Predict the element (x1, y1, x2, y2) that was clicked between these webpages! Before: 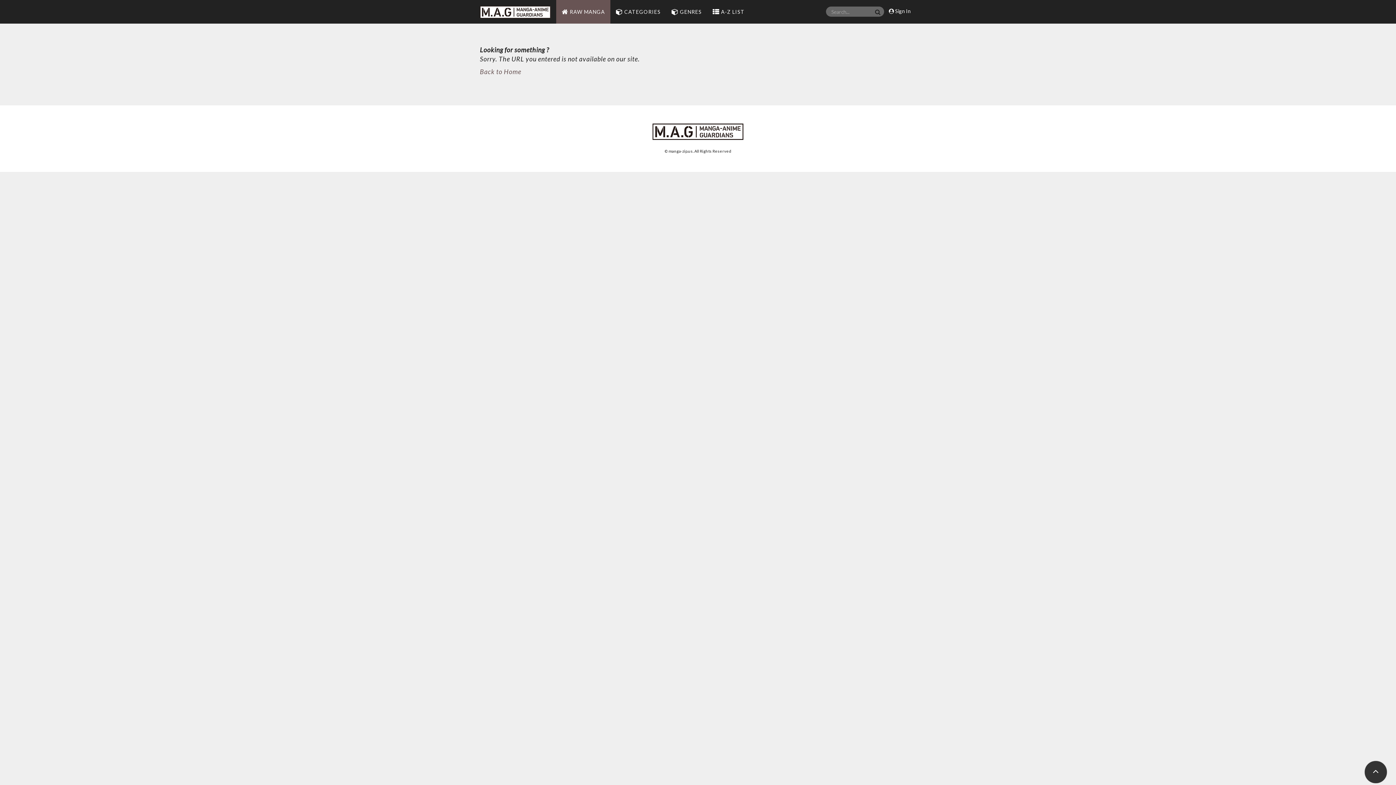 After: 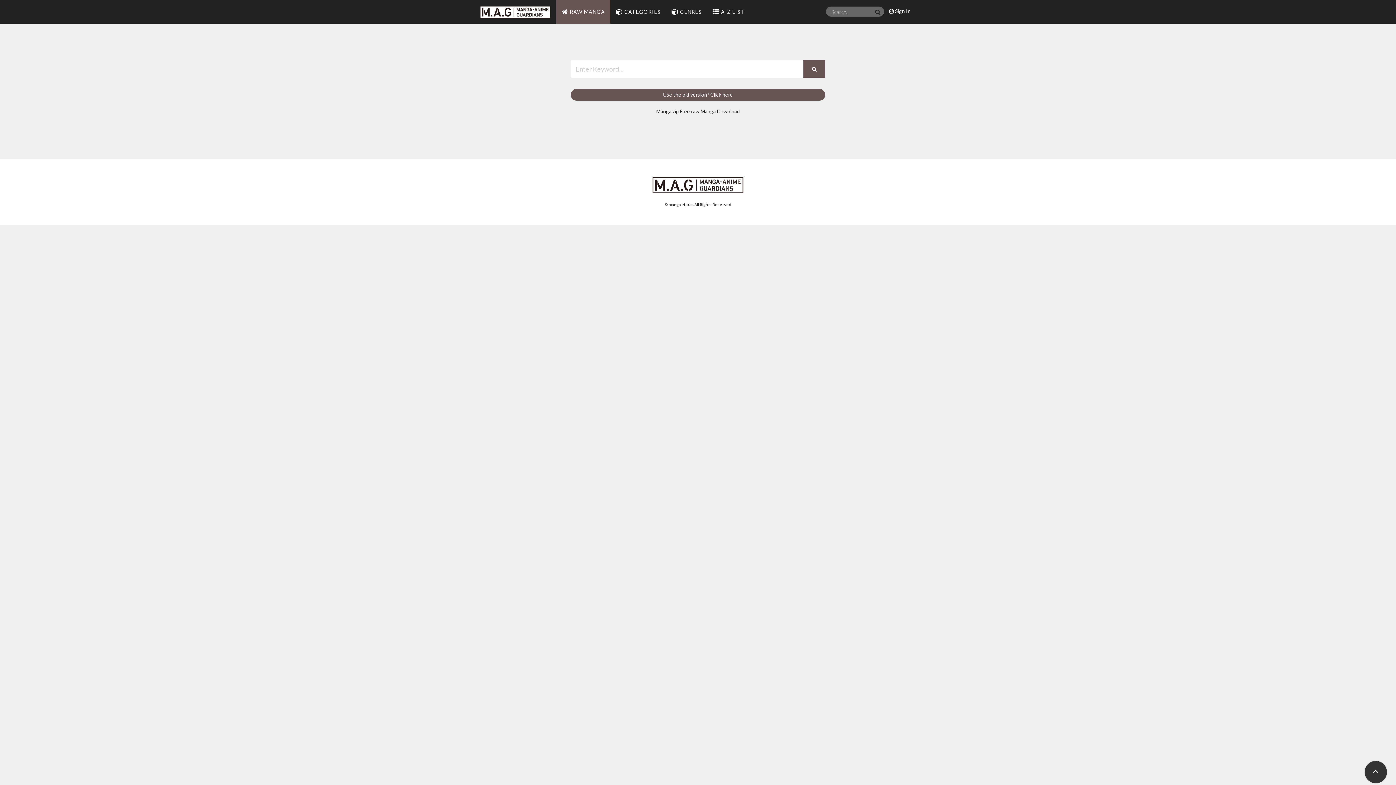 Action: bbox: (652, 123, 743, 139)